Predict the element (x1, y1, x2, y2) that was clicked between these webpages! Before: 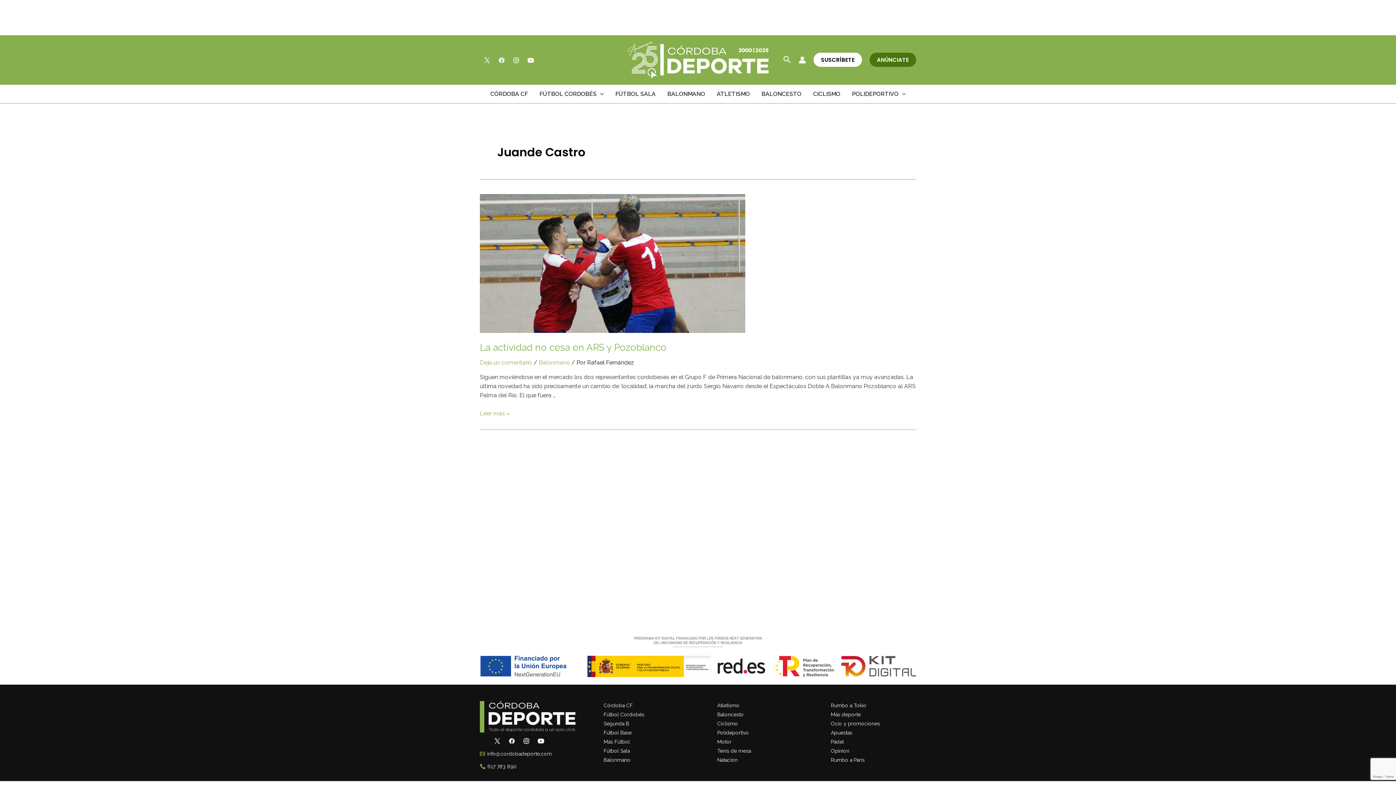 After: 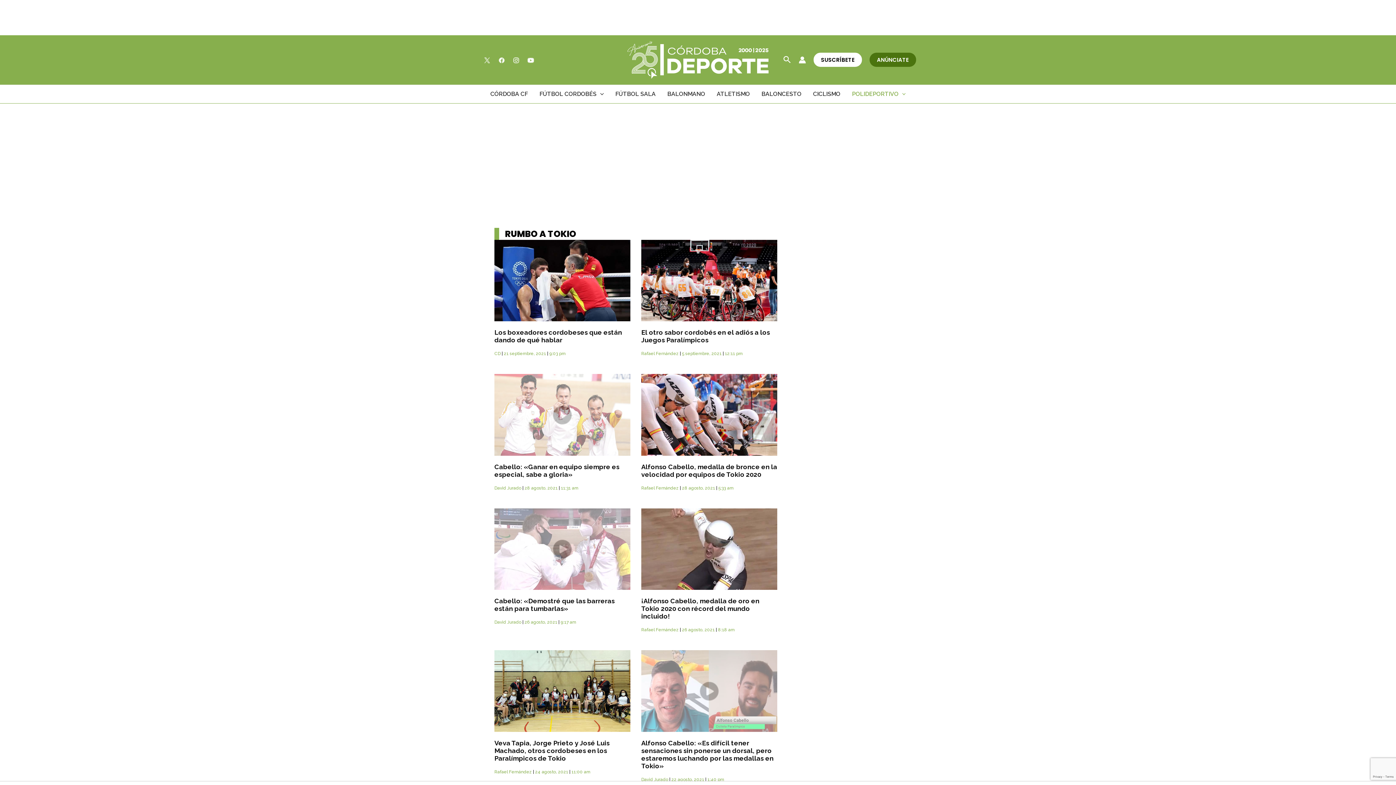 Action: label: Rumbo a Tokio bbox: (831, 702, 866, 708)